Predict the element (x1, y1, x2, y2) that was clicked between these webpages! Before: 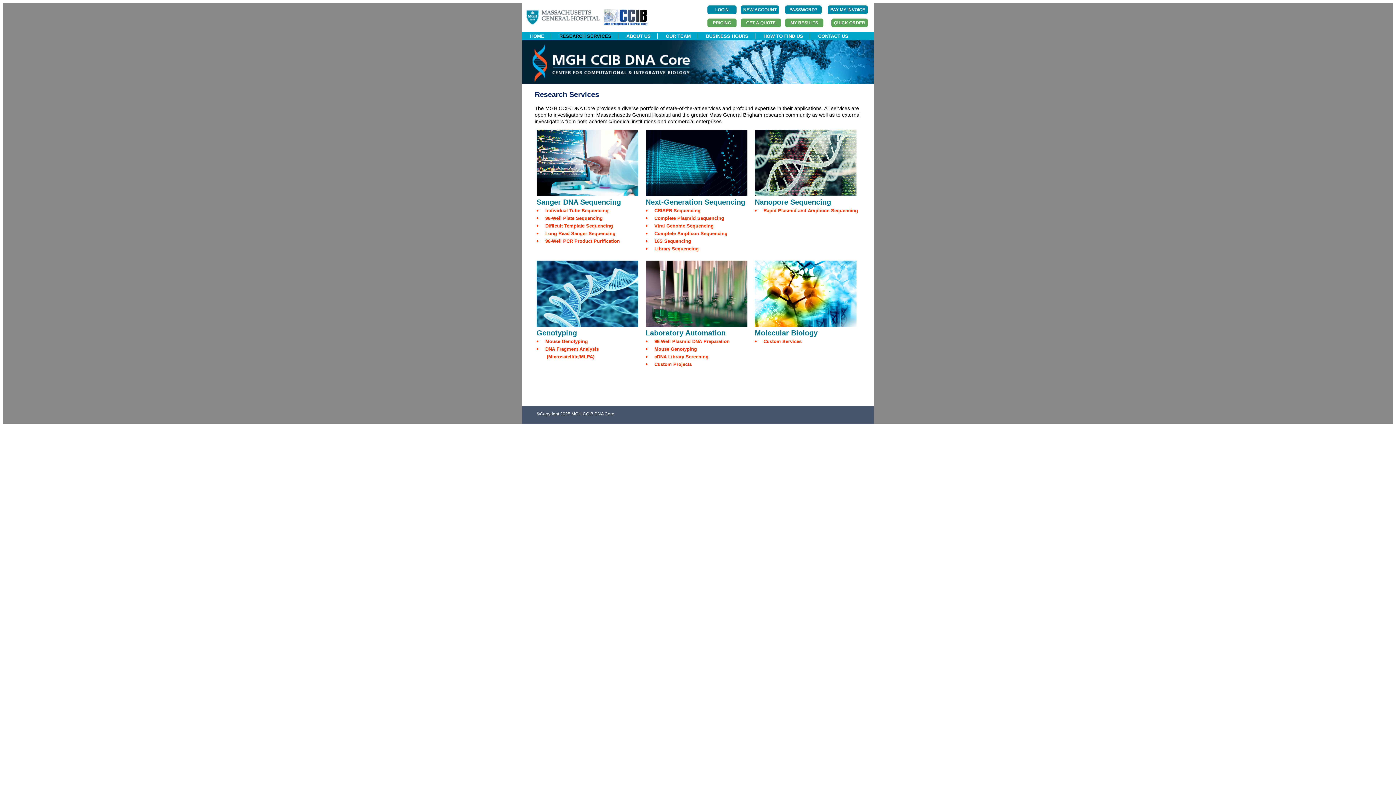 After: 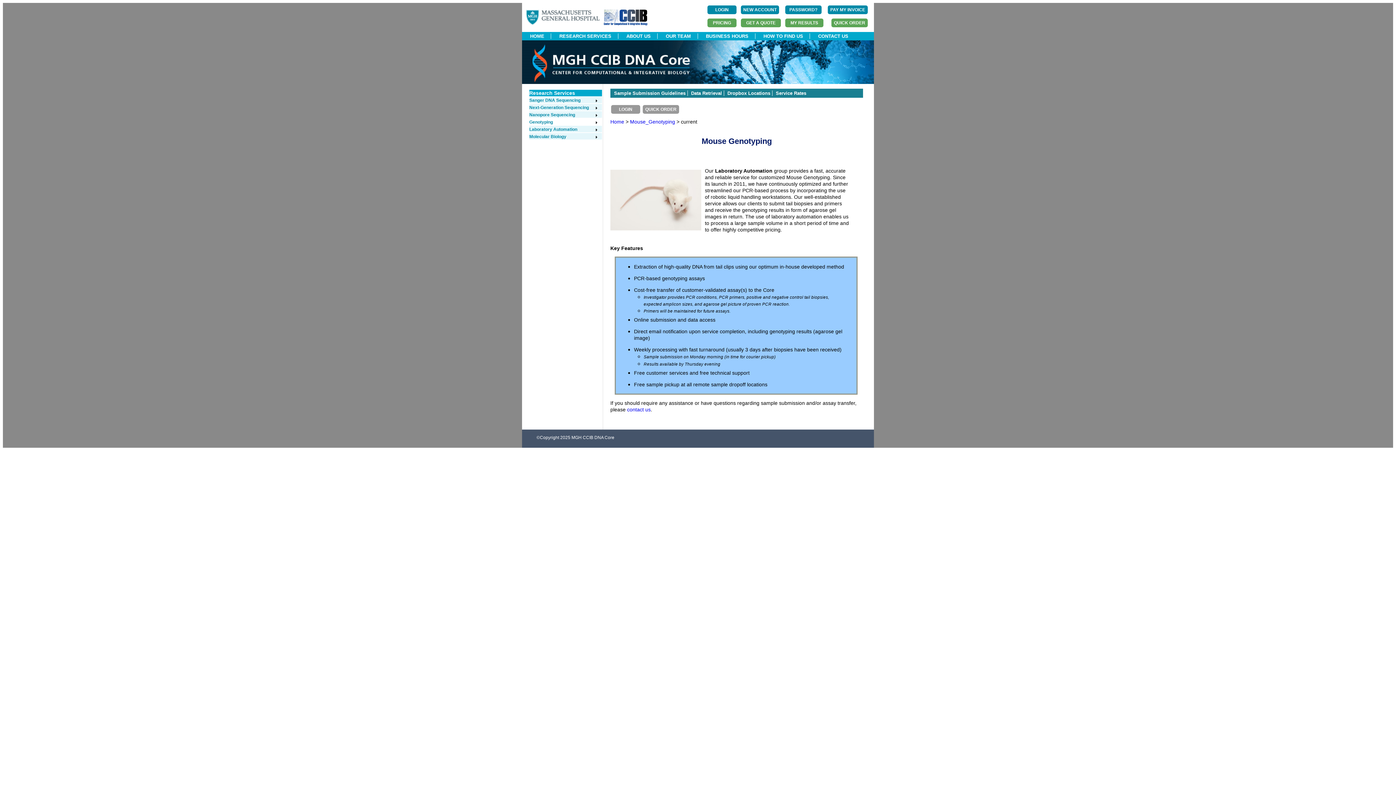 Action: bbox: (654, 346, 697, 352) label: Mouse Genotyping